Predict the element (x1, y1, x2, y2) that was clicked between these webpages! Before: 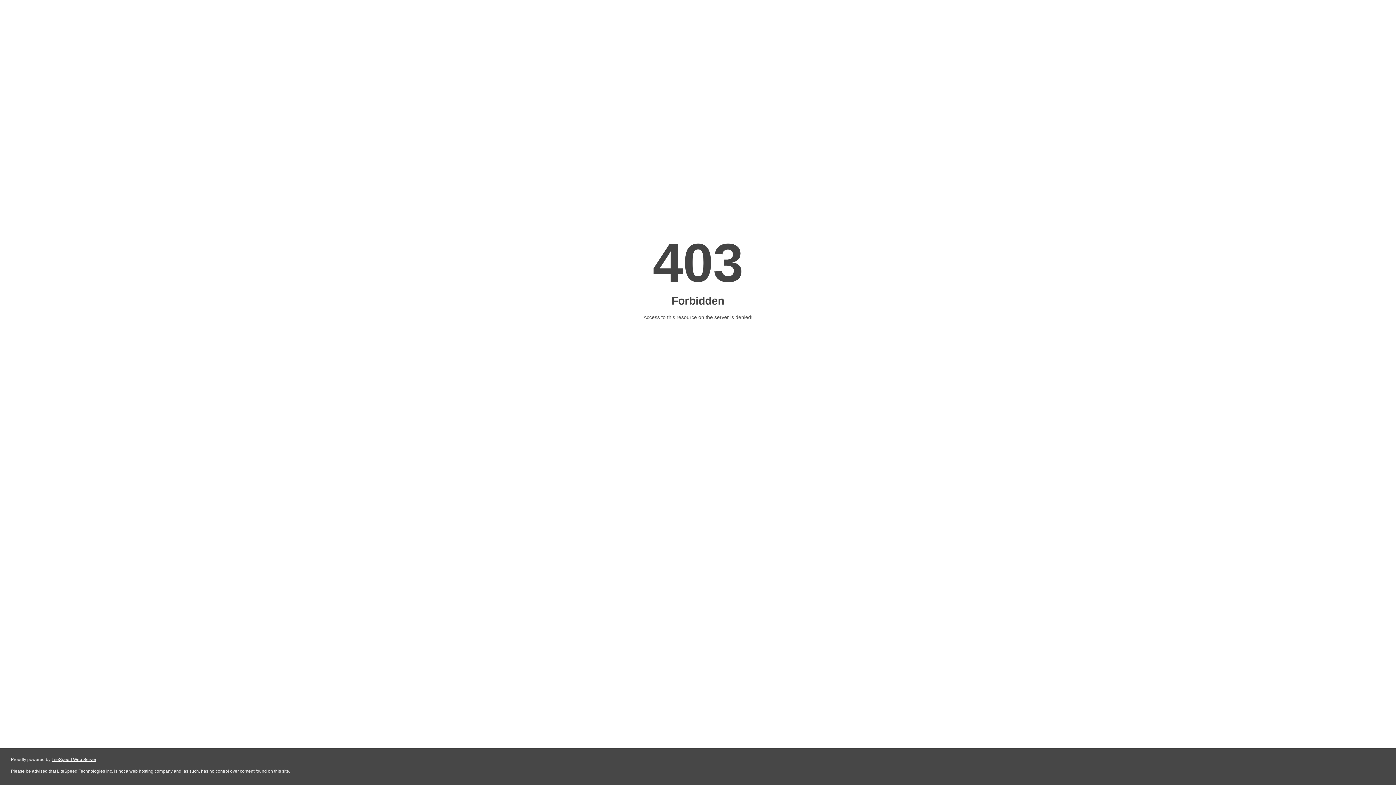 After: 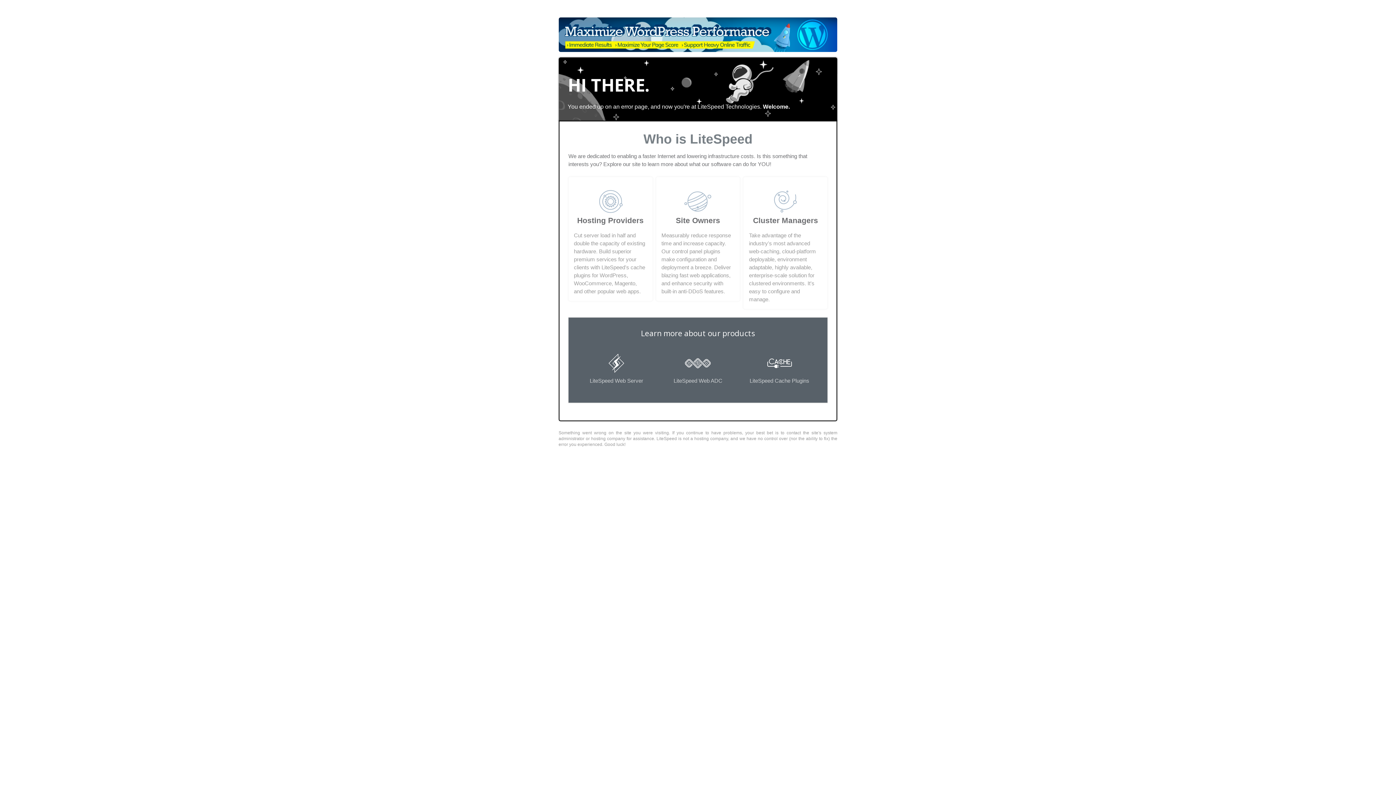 Action: label: LiteSpeed Web Server bbox: (51, 757, 96, 762)